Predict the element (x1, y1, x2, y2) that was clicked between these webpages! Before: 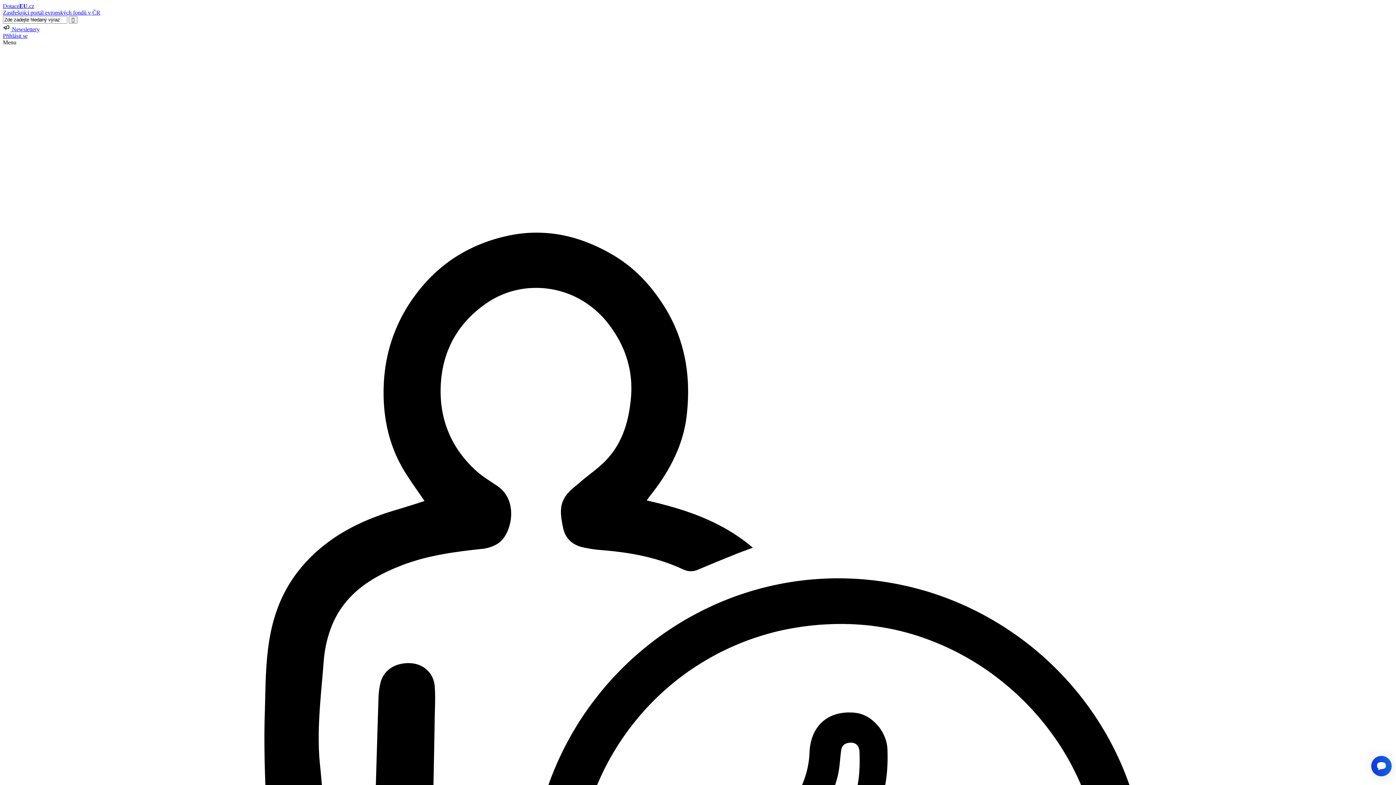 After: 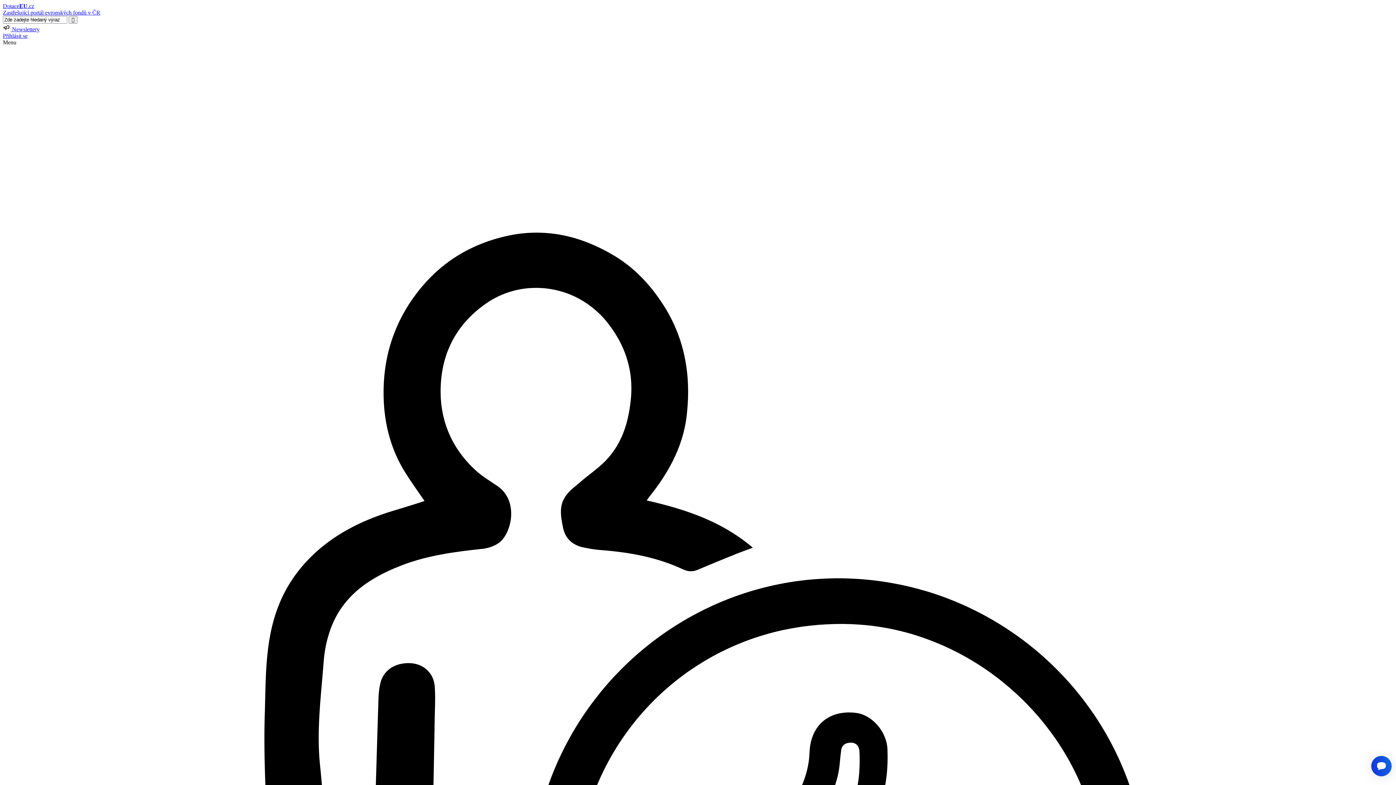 Action: bbox: (2, 26, 39, 32) label:  Newslettery